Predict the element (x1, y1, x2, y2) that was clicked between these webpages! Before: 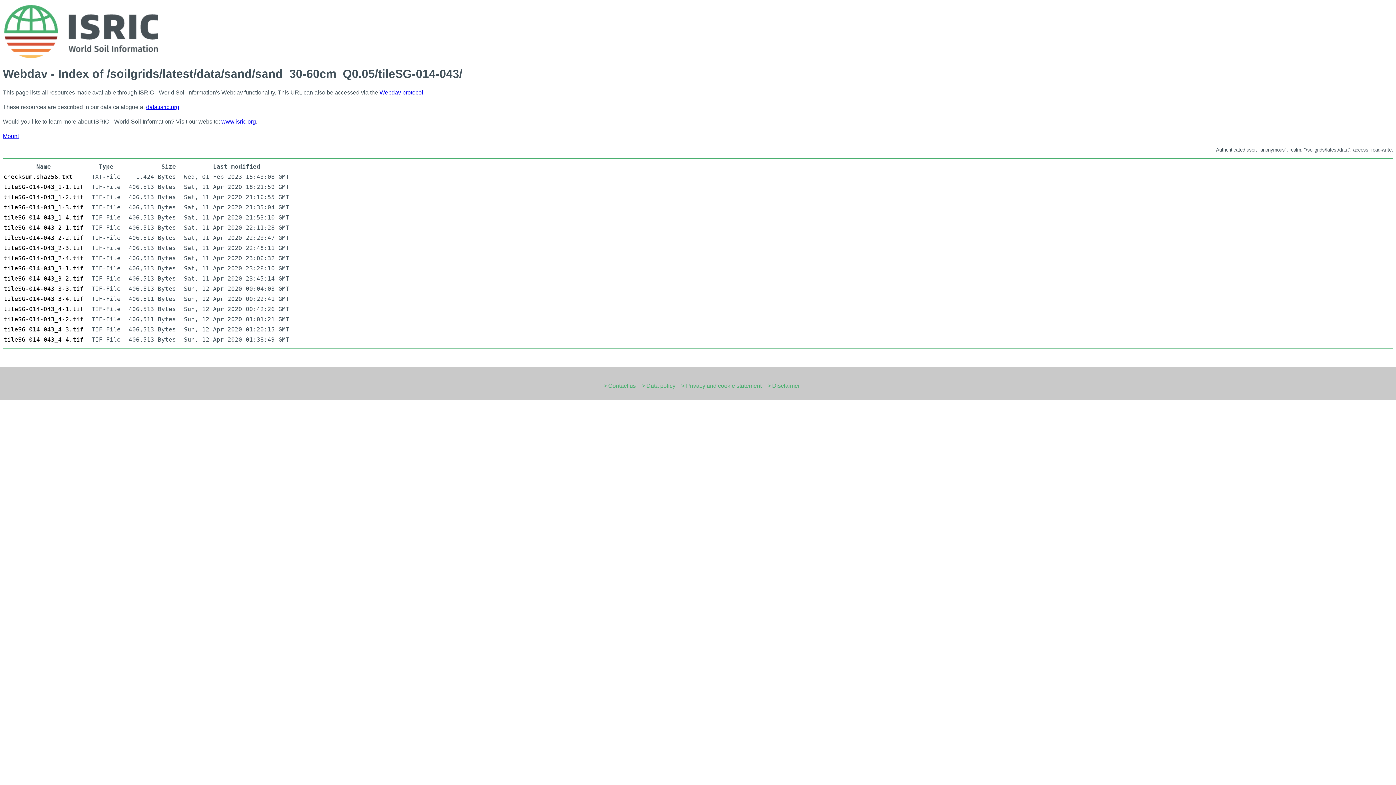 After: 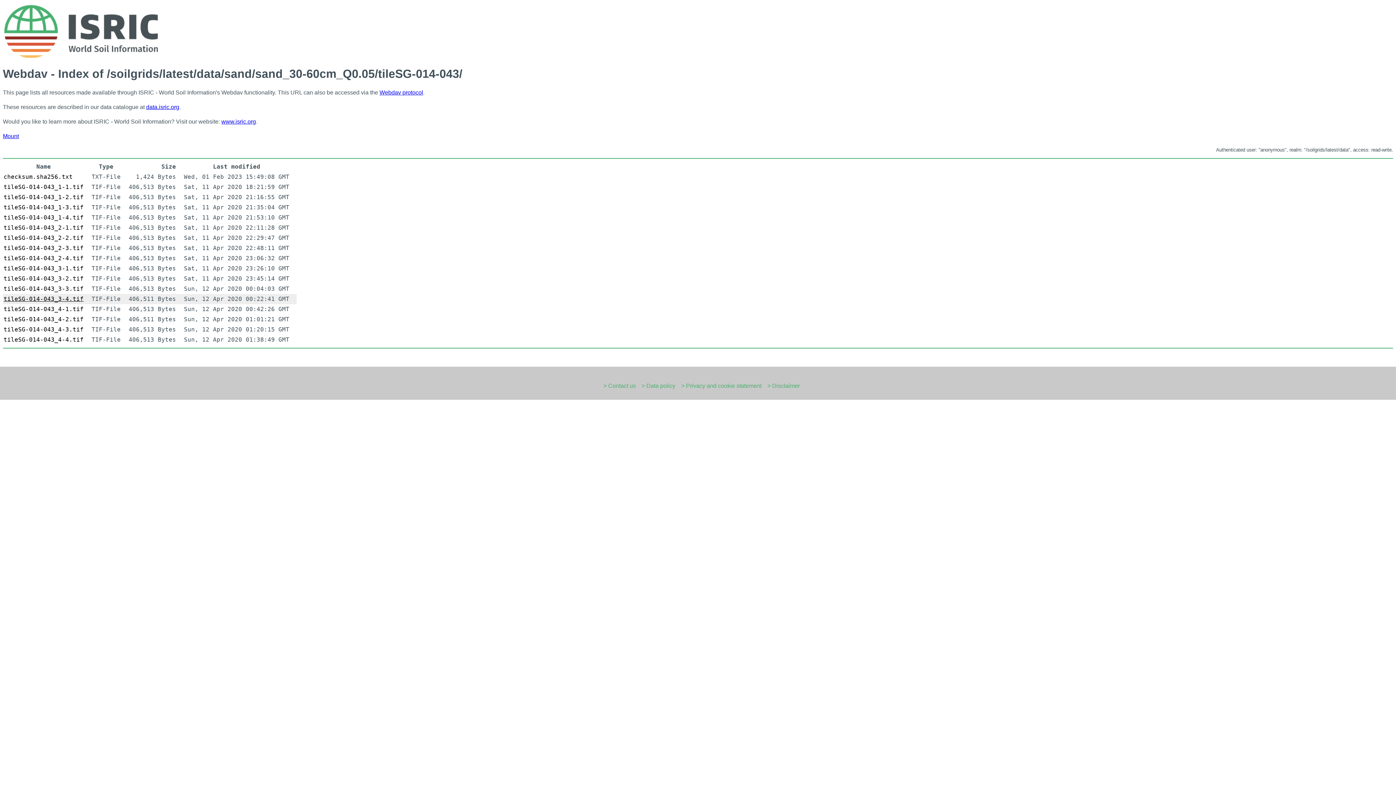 Action: bbox: (3, 295, 83, 302) label: tileSG-014-043_3-4.tif